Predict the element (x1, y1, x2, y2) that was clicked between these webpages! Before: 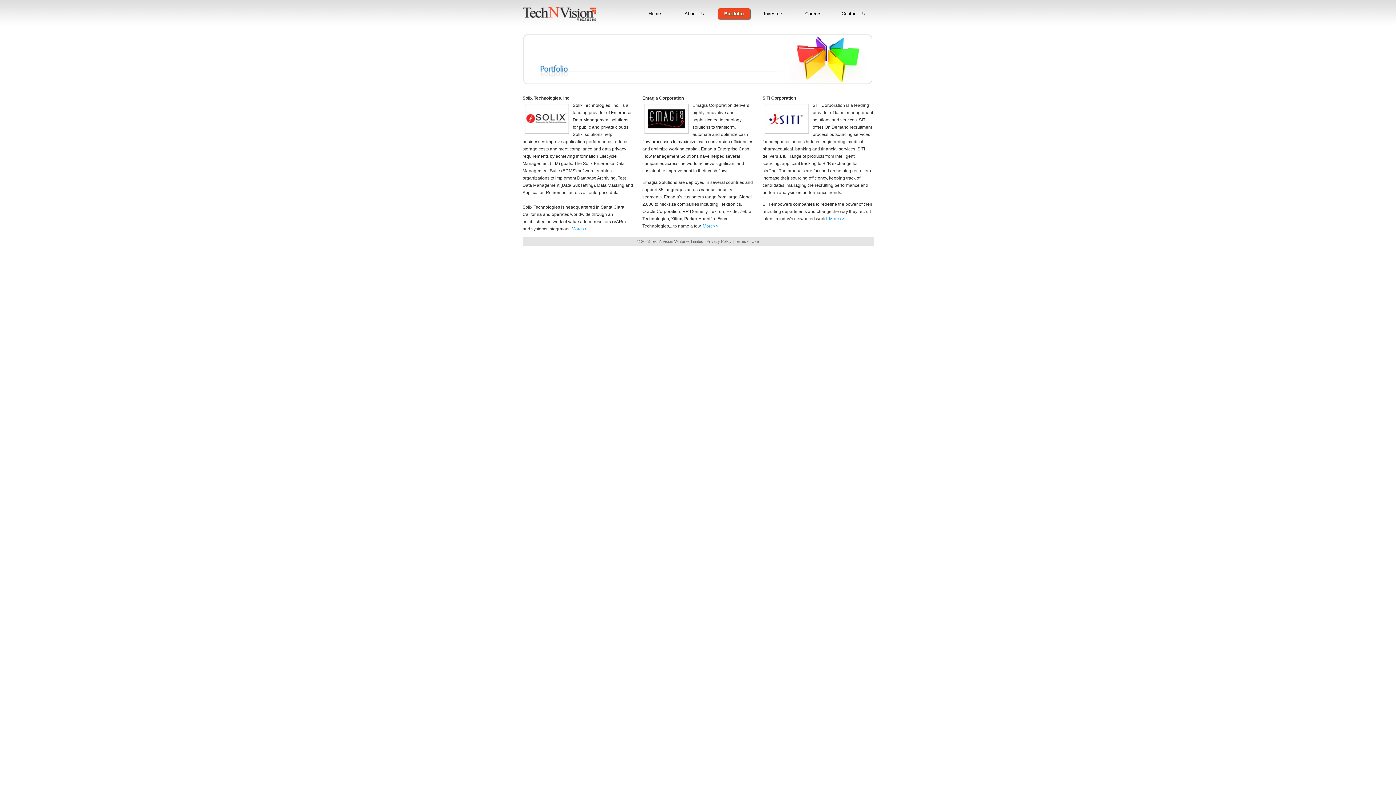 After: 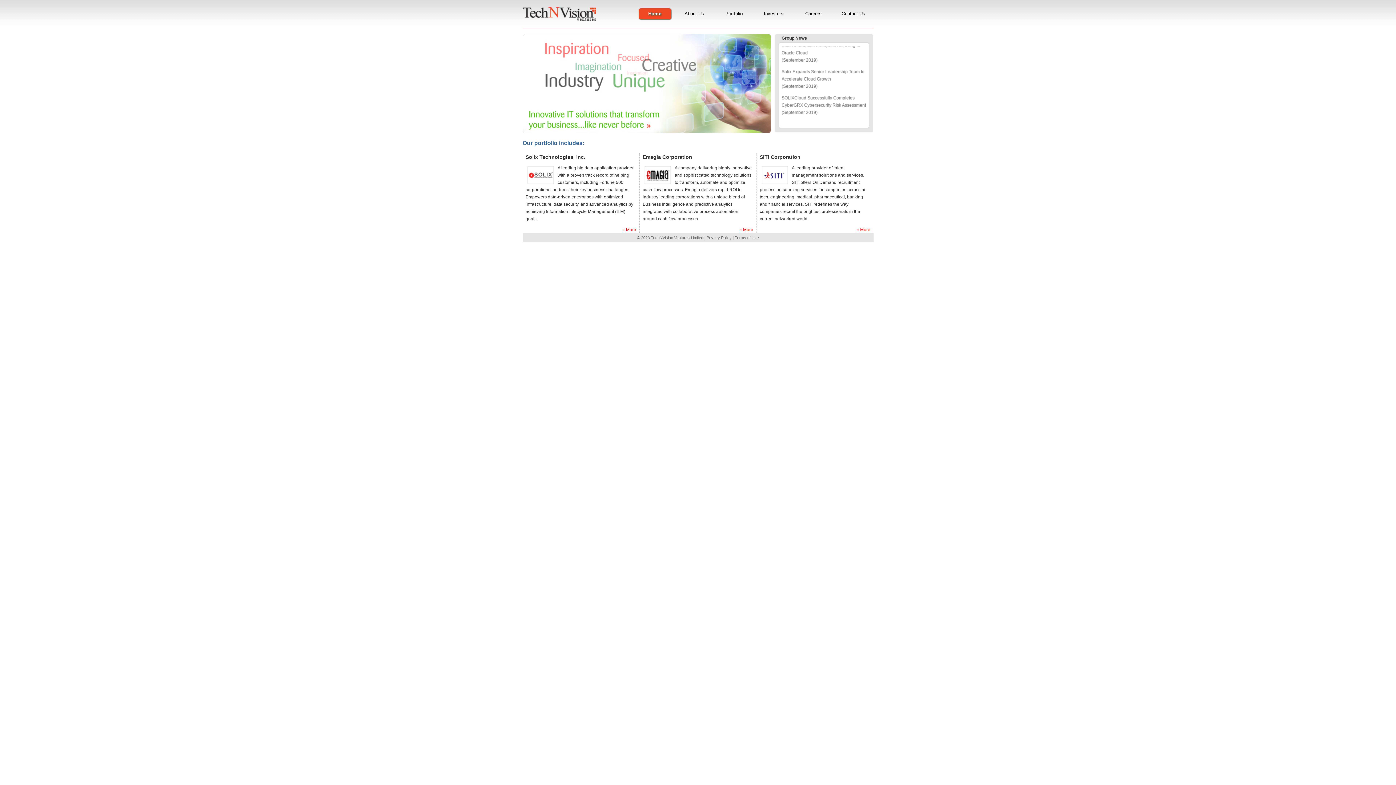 Action: bbox: (522, 16, 596, 21)